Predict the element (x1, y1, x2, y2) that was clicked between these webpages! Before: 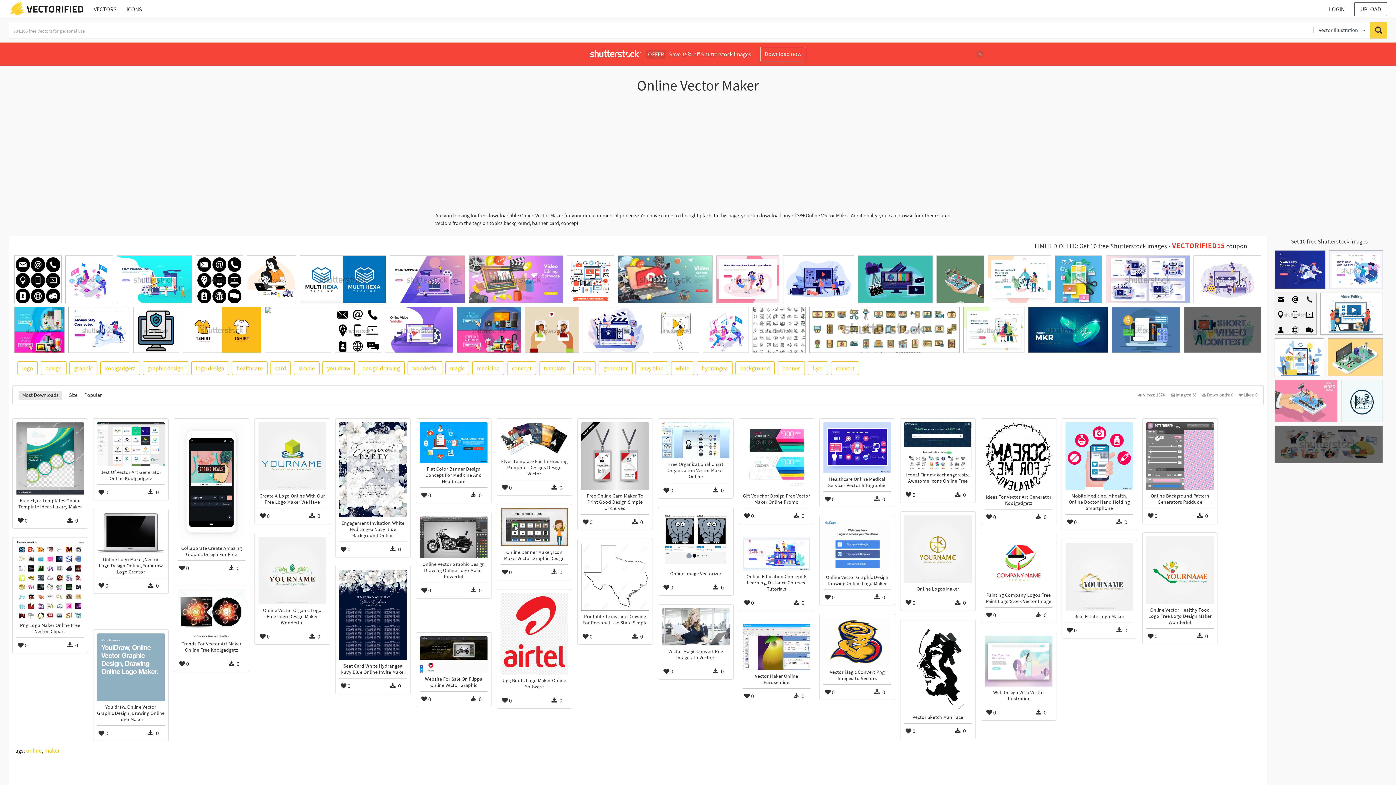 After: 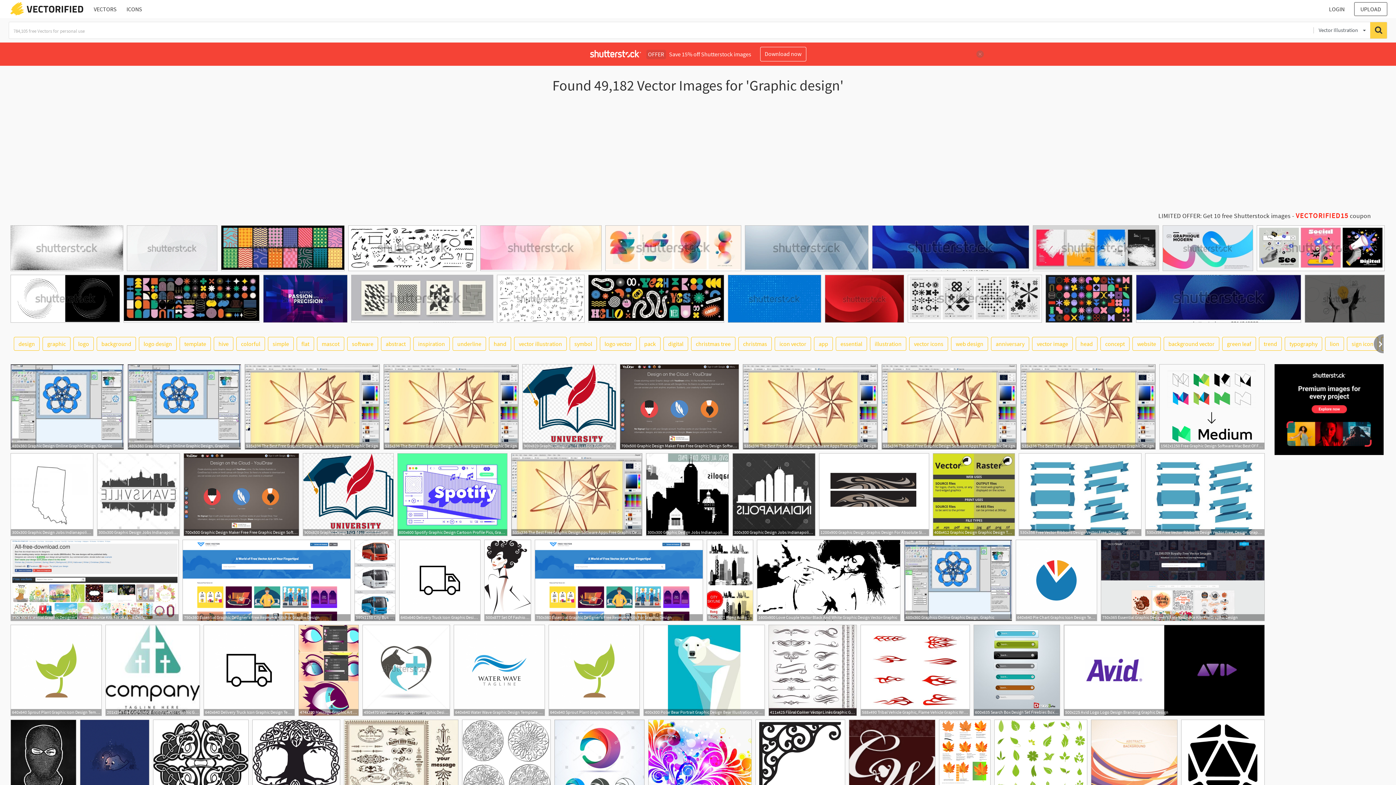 Action: label: graphic design bbox: (142, 361, 188, 375)